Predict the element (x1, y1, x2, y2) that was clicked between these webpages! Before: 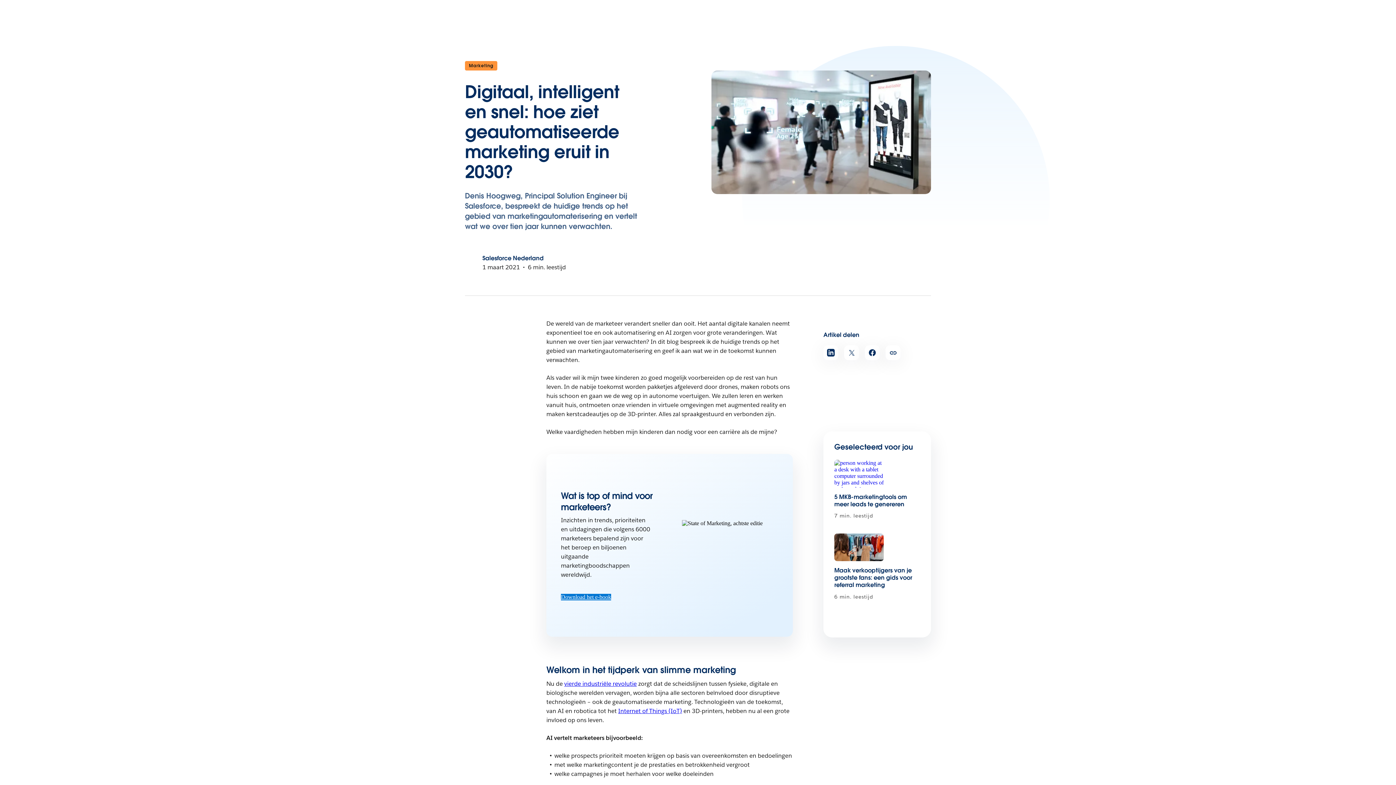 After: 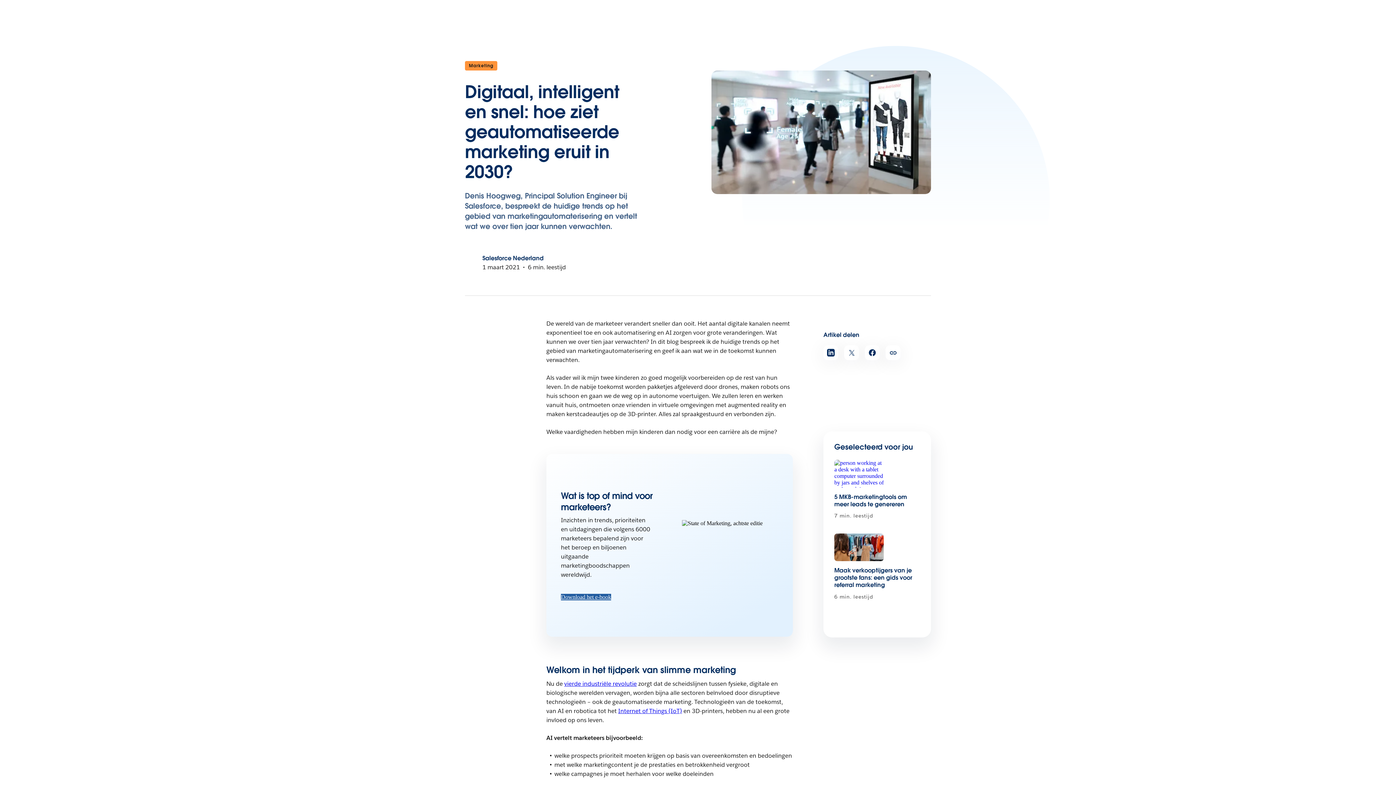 Action: bbox: (561, 594, 611, 600) label: Download het e-book